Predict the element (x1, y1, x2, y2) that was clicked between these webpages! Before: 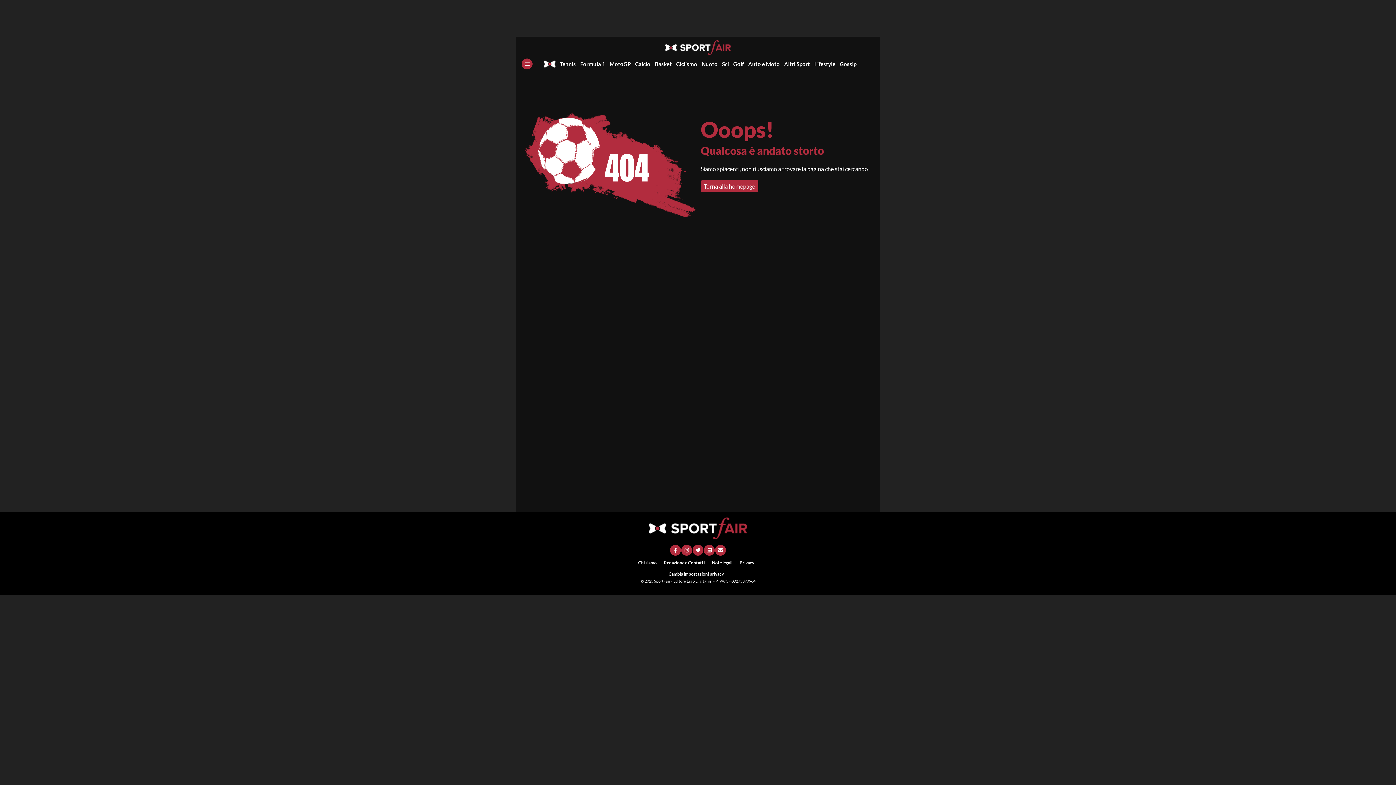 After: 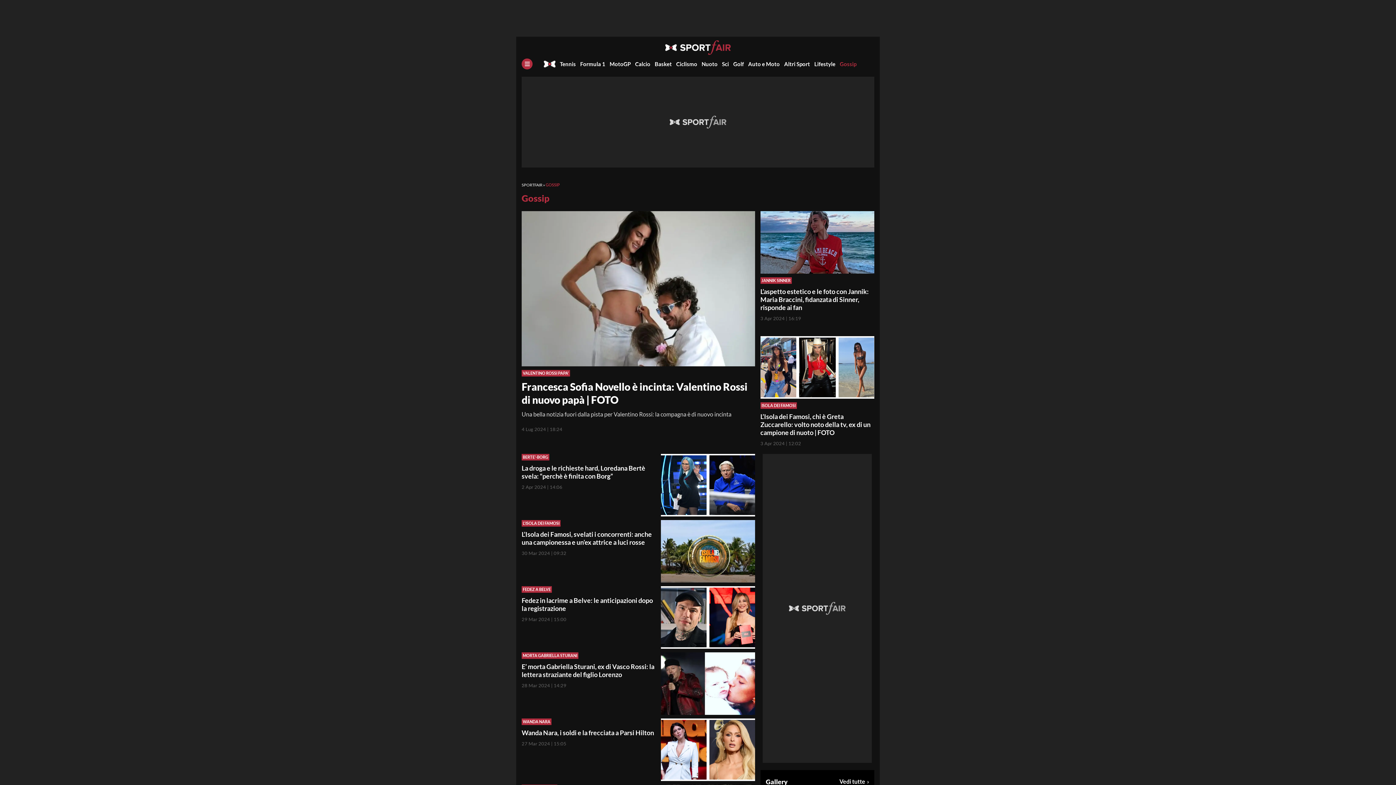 Action: bbox: (840, 60, 856, 67) label: Gossip